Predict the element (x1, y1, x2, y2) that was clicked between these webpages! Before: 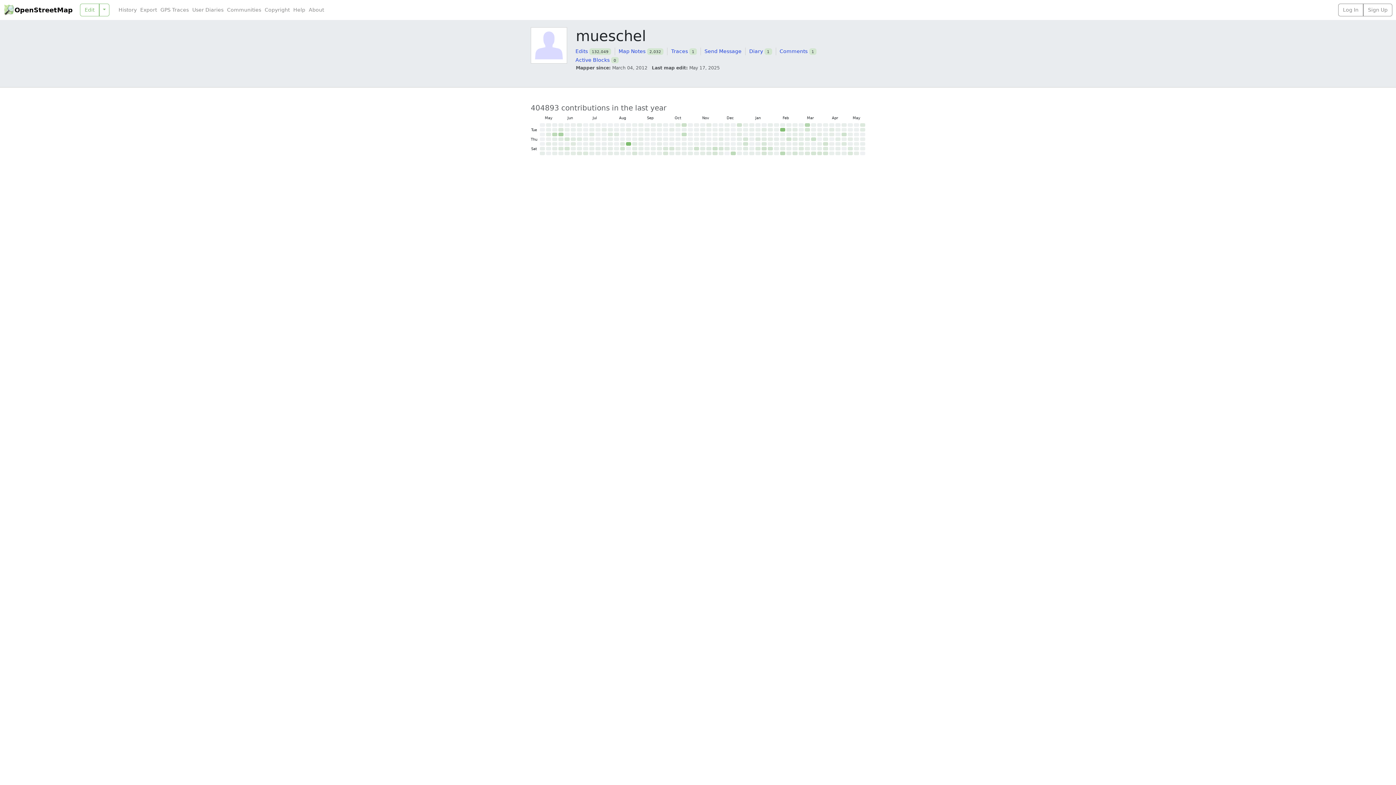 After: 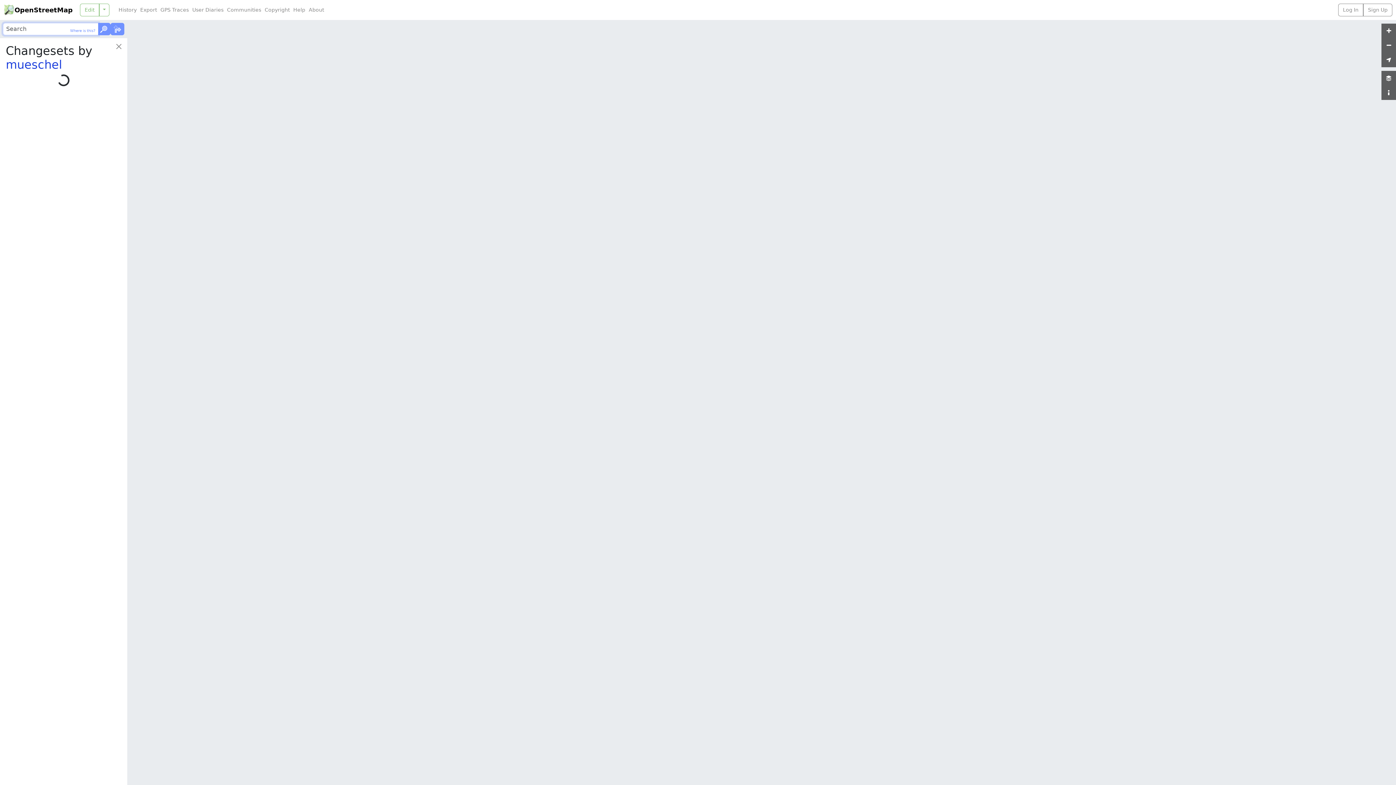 Action: bbox: (860, 132, 865, 136) label: 22 contributions on May 14, 2025